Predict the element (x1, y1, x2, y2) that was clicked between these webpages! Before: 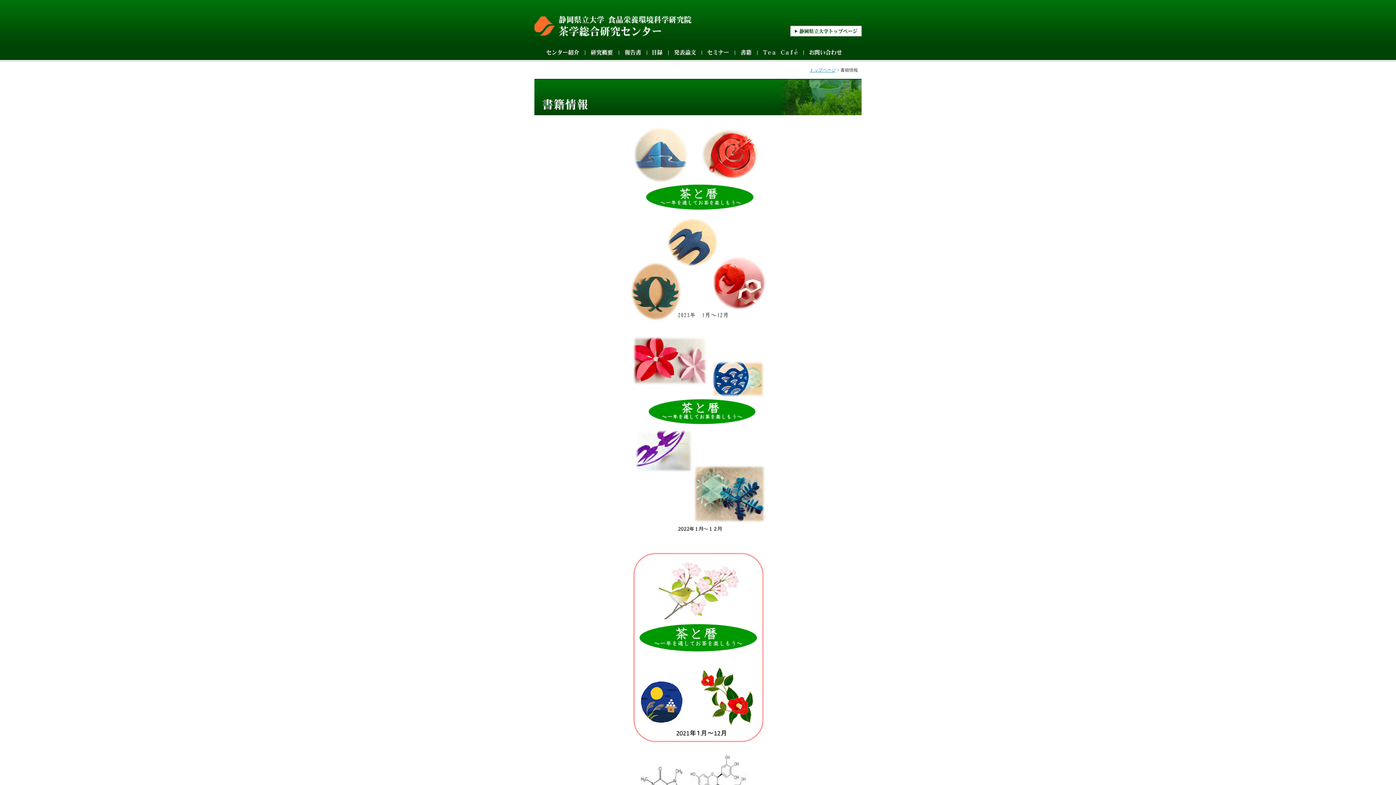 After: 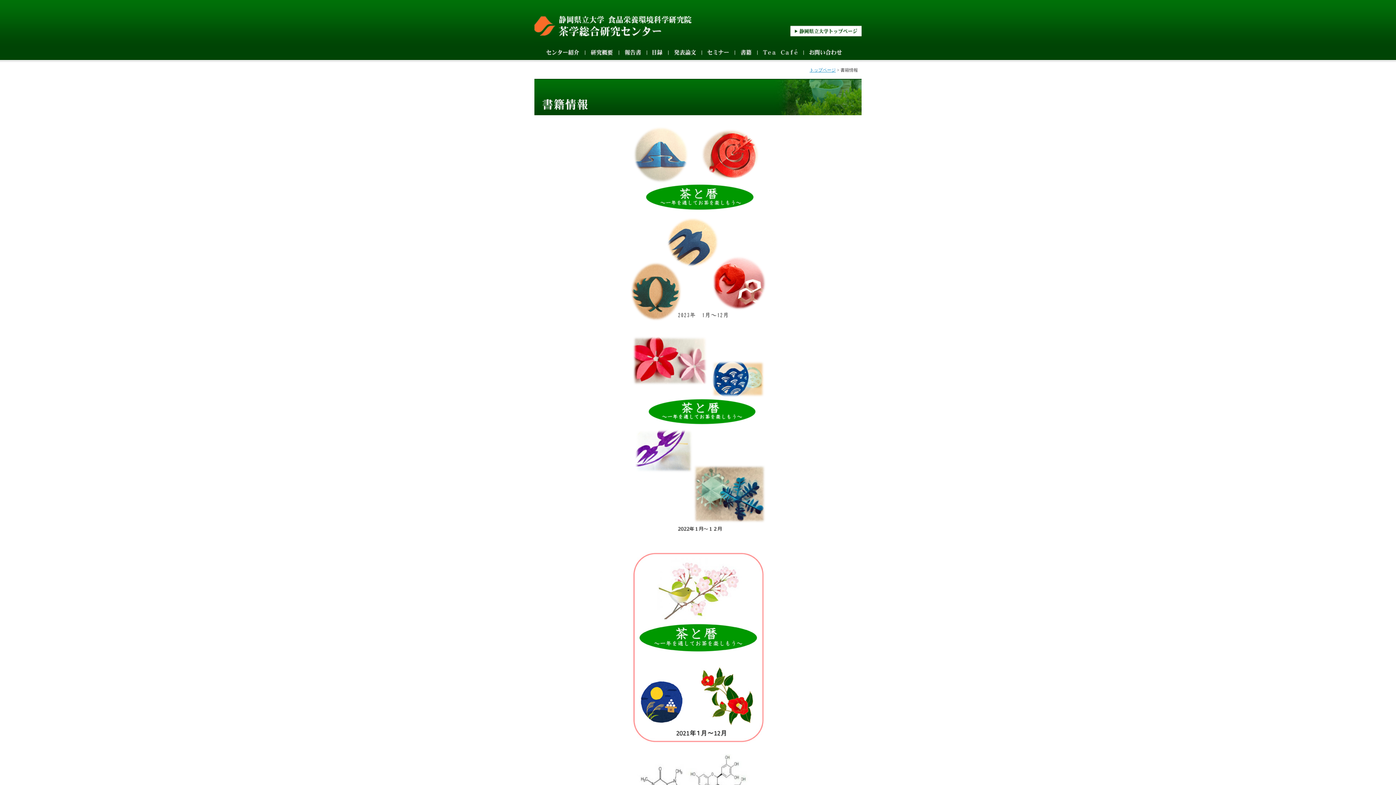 Action: bbox: (789, 32, 861, 38)